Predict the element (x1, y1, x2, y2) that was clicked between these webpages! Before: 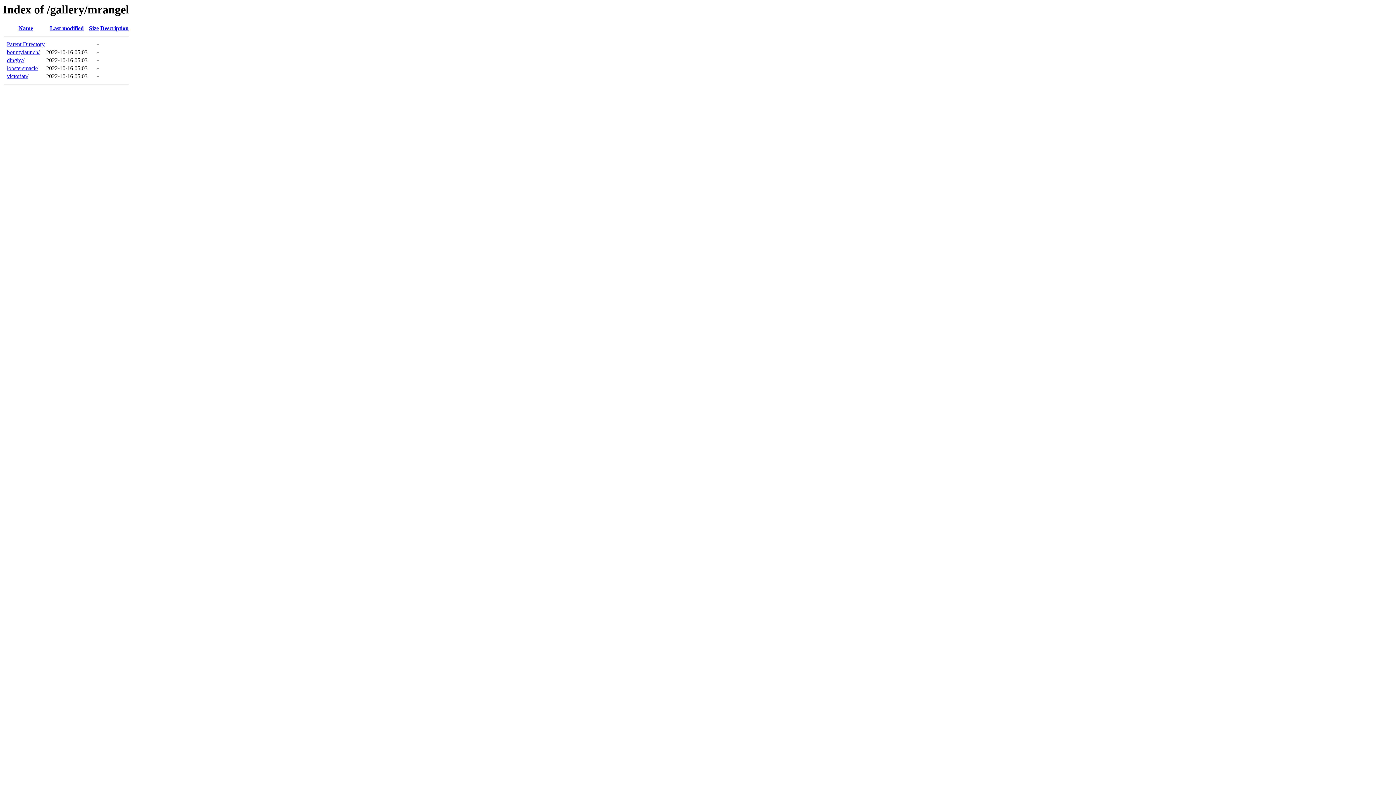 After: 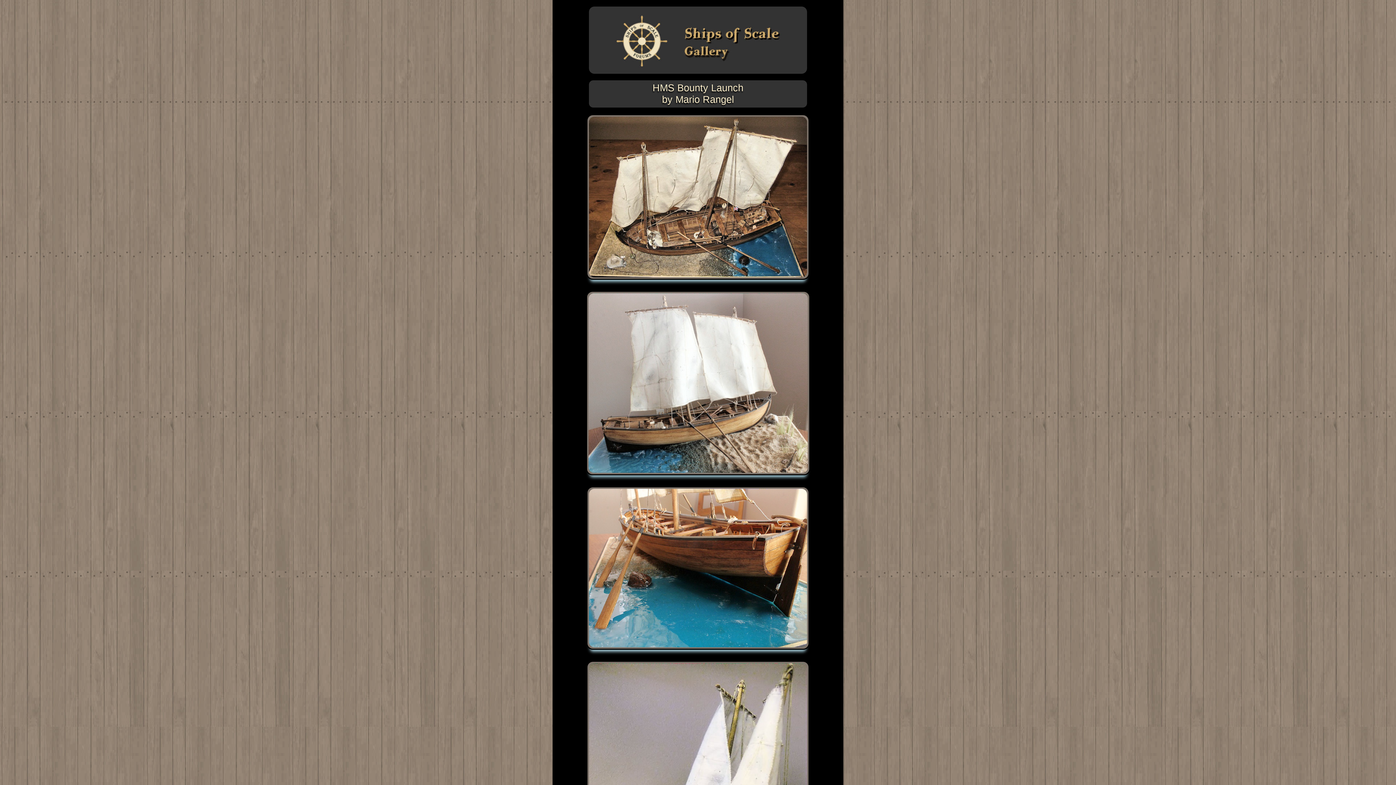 Action: label: bountylaunch/ bbox: (6, 49, 39, 55)